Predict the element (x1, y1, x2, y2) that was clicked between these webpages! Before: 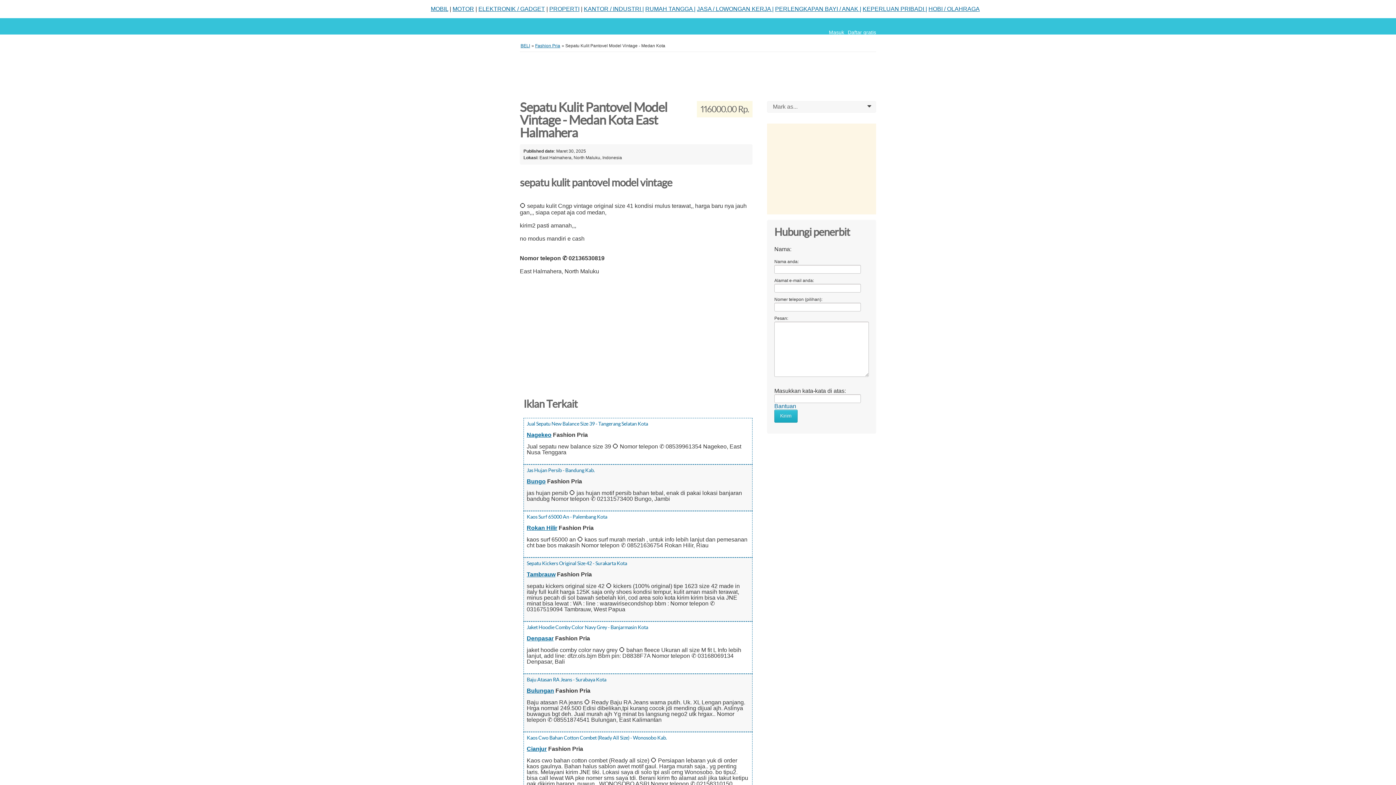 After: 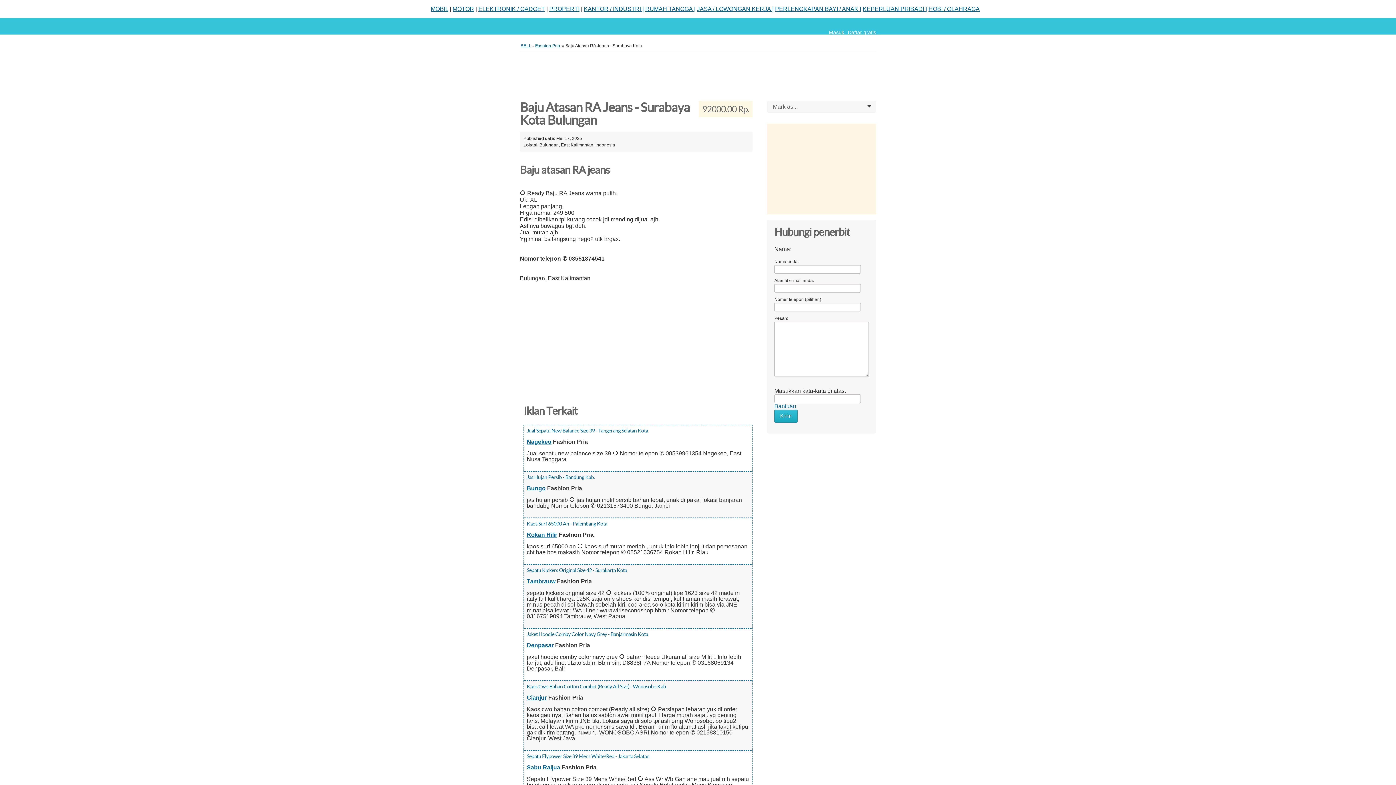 Action: bbox: (526, 677, 606, 683) label: Baju Atasan RA Jeans - Surabaya Kota